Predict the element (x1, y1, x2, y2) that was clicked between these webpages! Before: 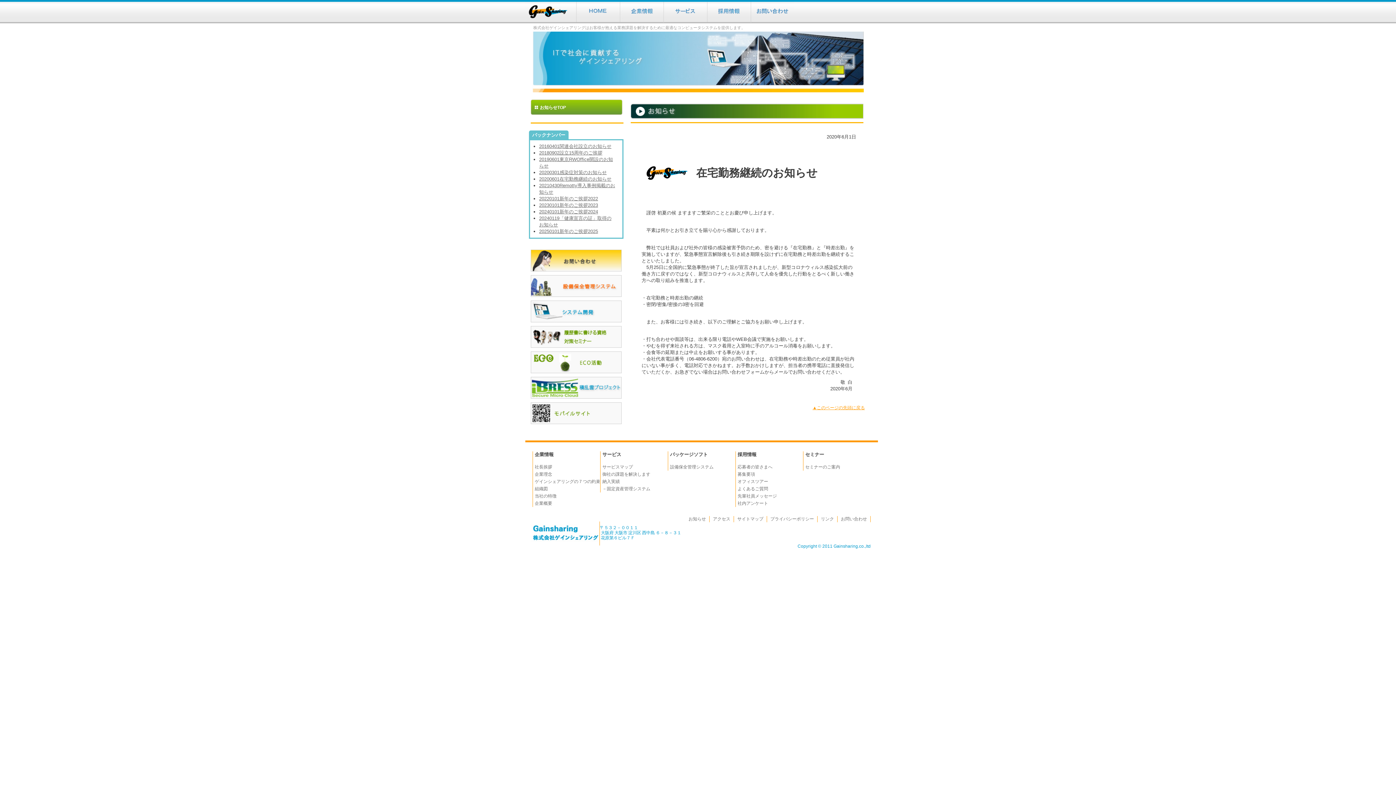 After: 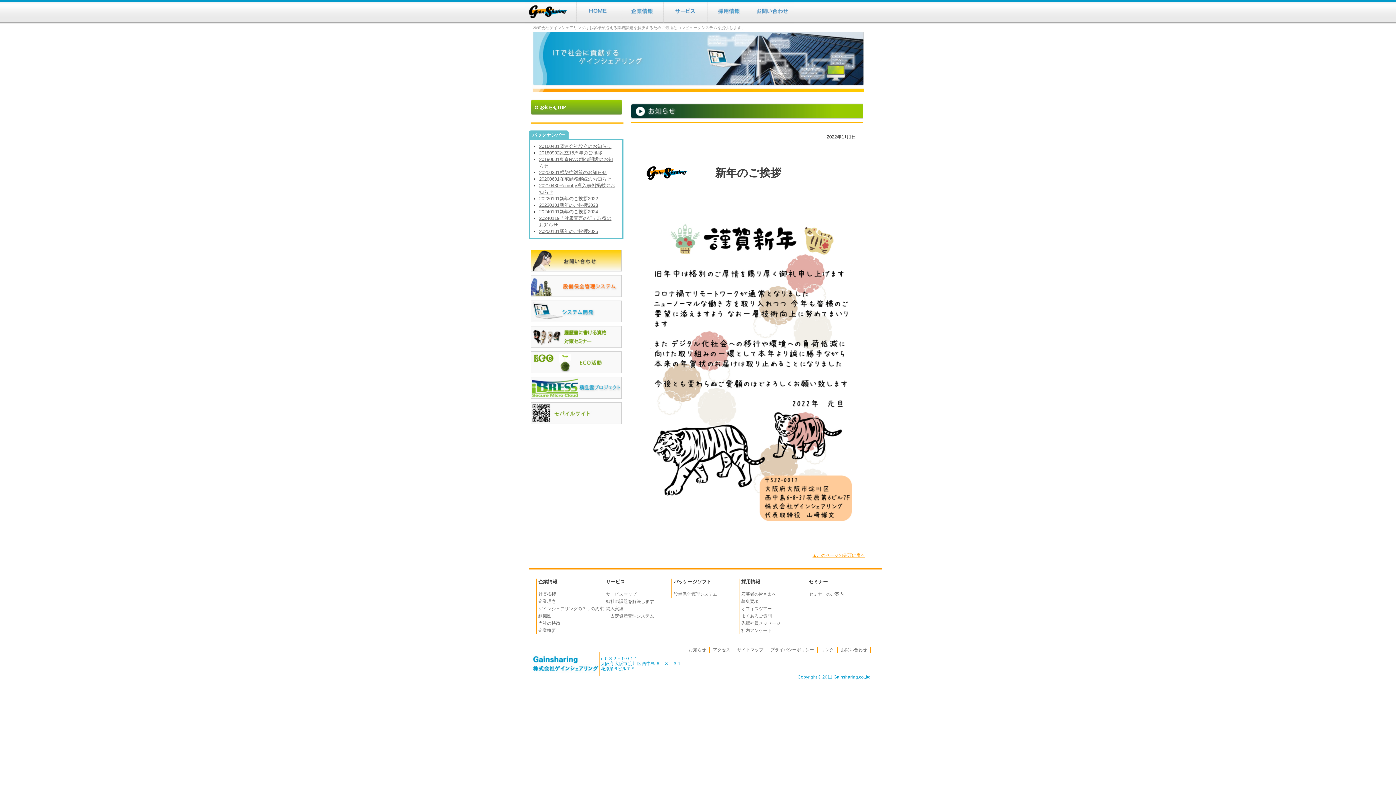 Action: label: 20220101新年のご挨拶2022 bbox: (539, 196, 598, 201)